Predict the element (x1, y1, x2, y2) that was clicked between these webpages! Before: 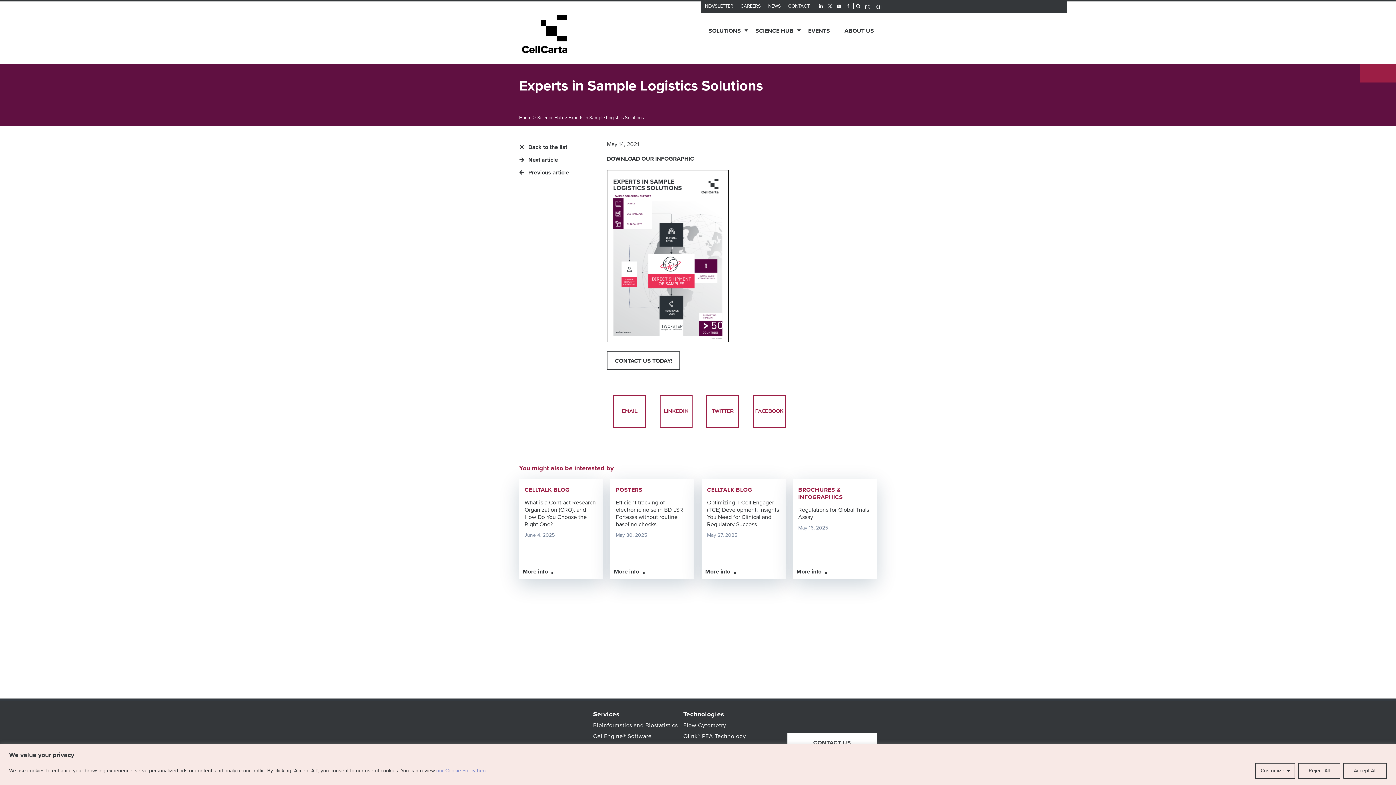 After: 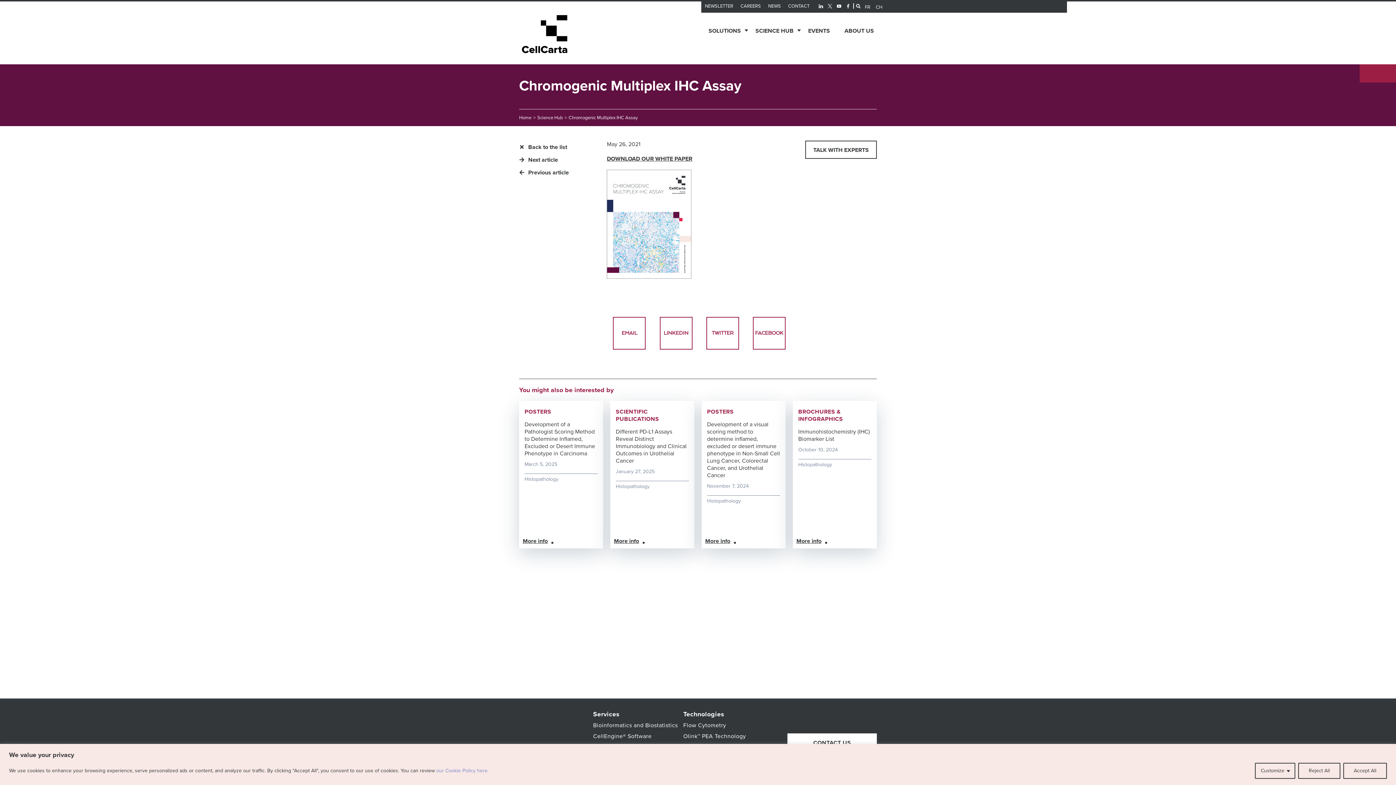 Action: bbox: (528, 156, 558, 163) label: Next article